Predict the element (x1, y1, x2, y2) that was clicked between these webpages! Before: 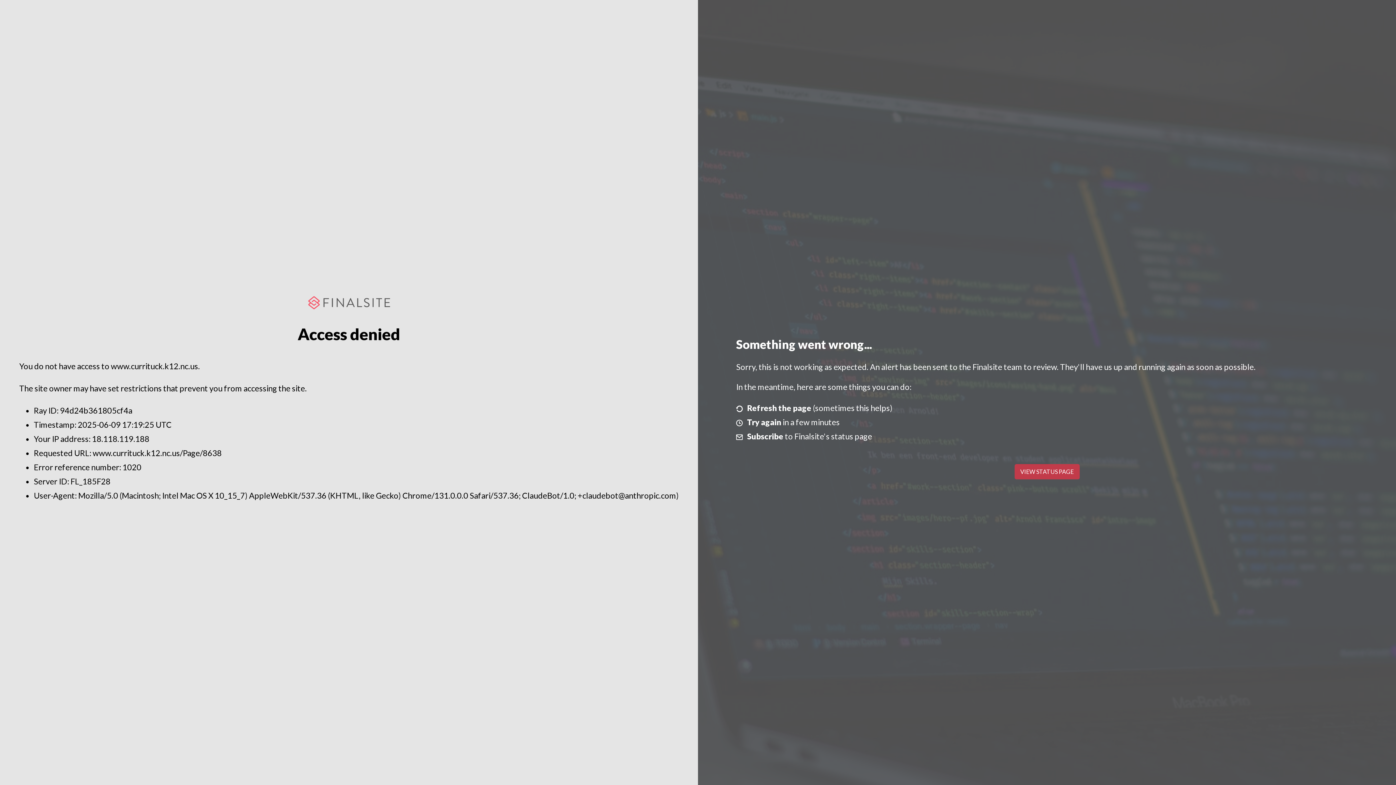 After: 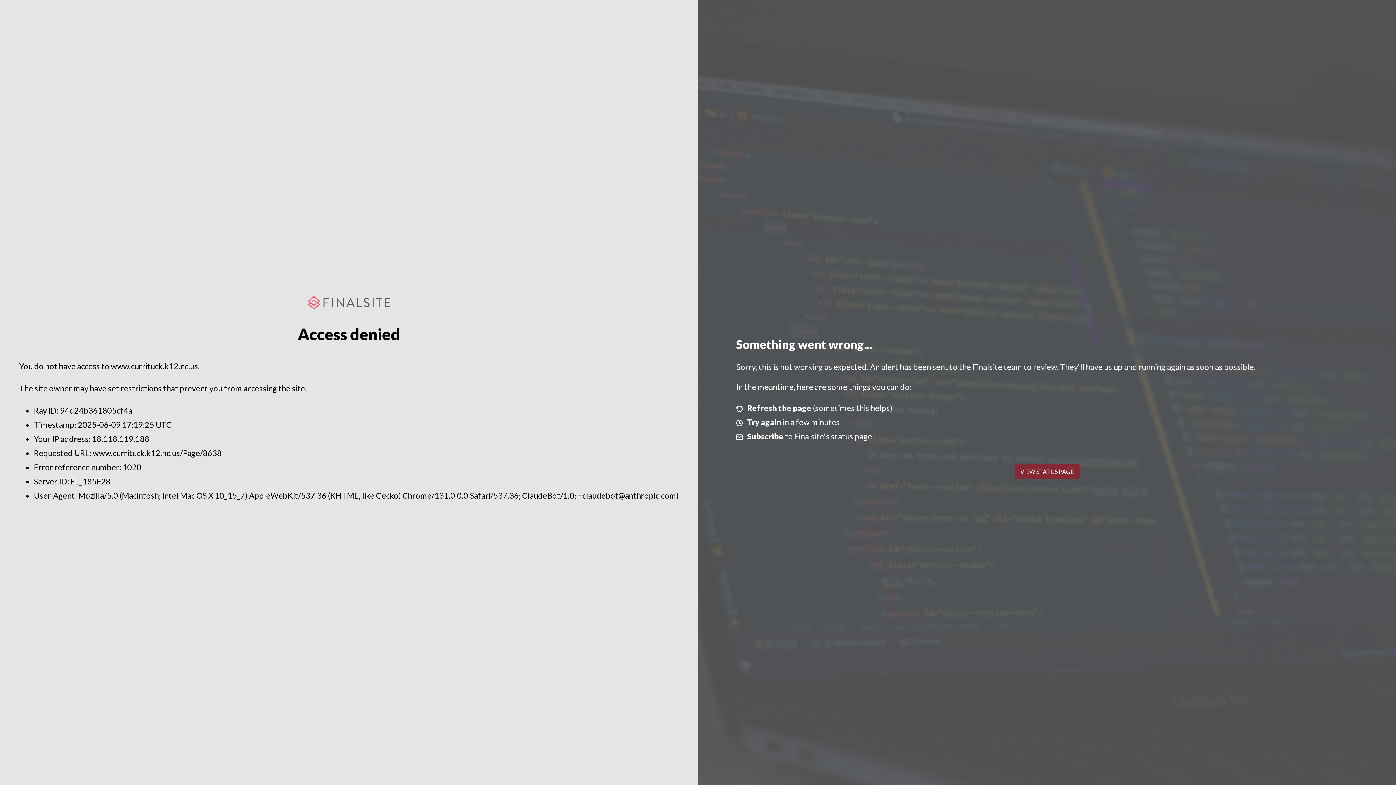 Action: label: VIEW STATUS PAGE bbox: (1014, 464, 1079, 479)